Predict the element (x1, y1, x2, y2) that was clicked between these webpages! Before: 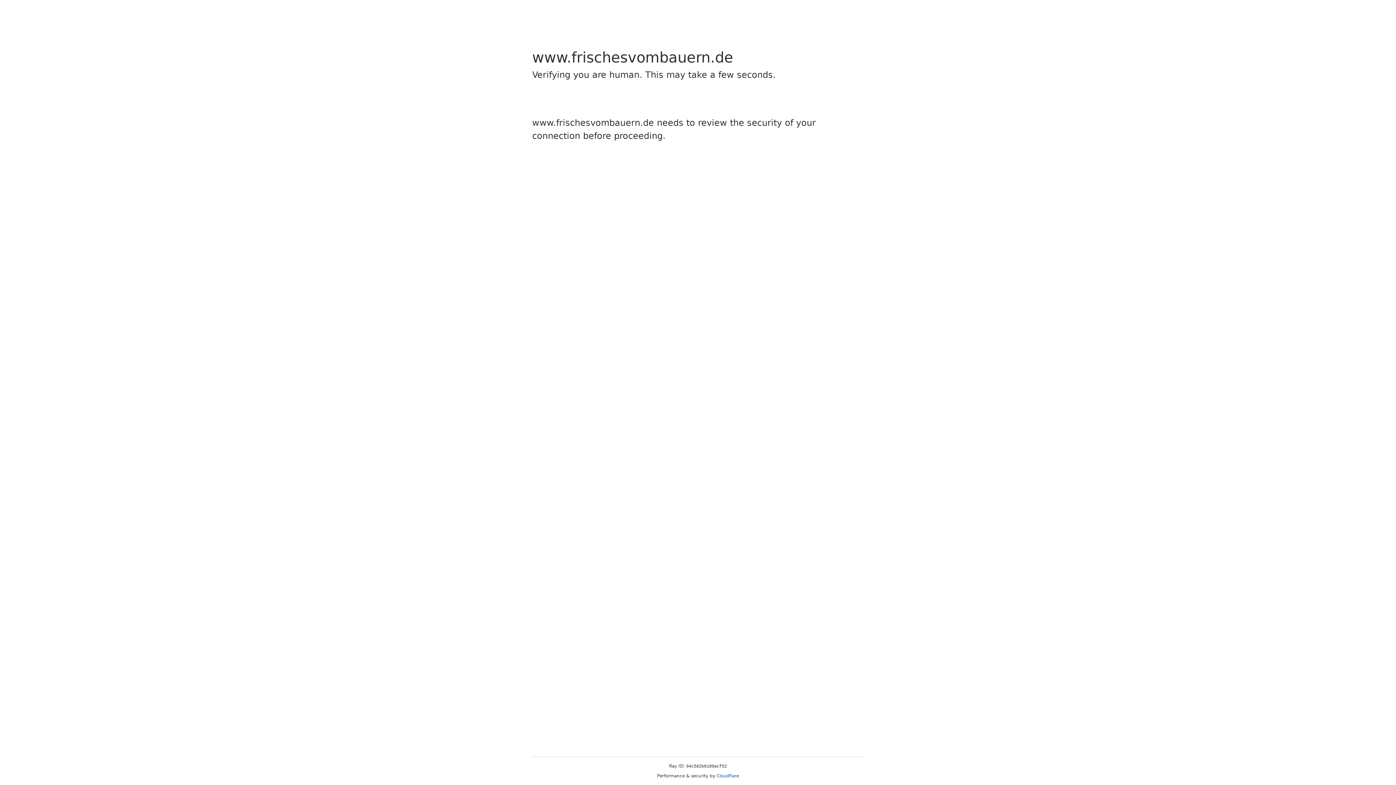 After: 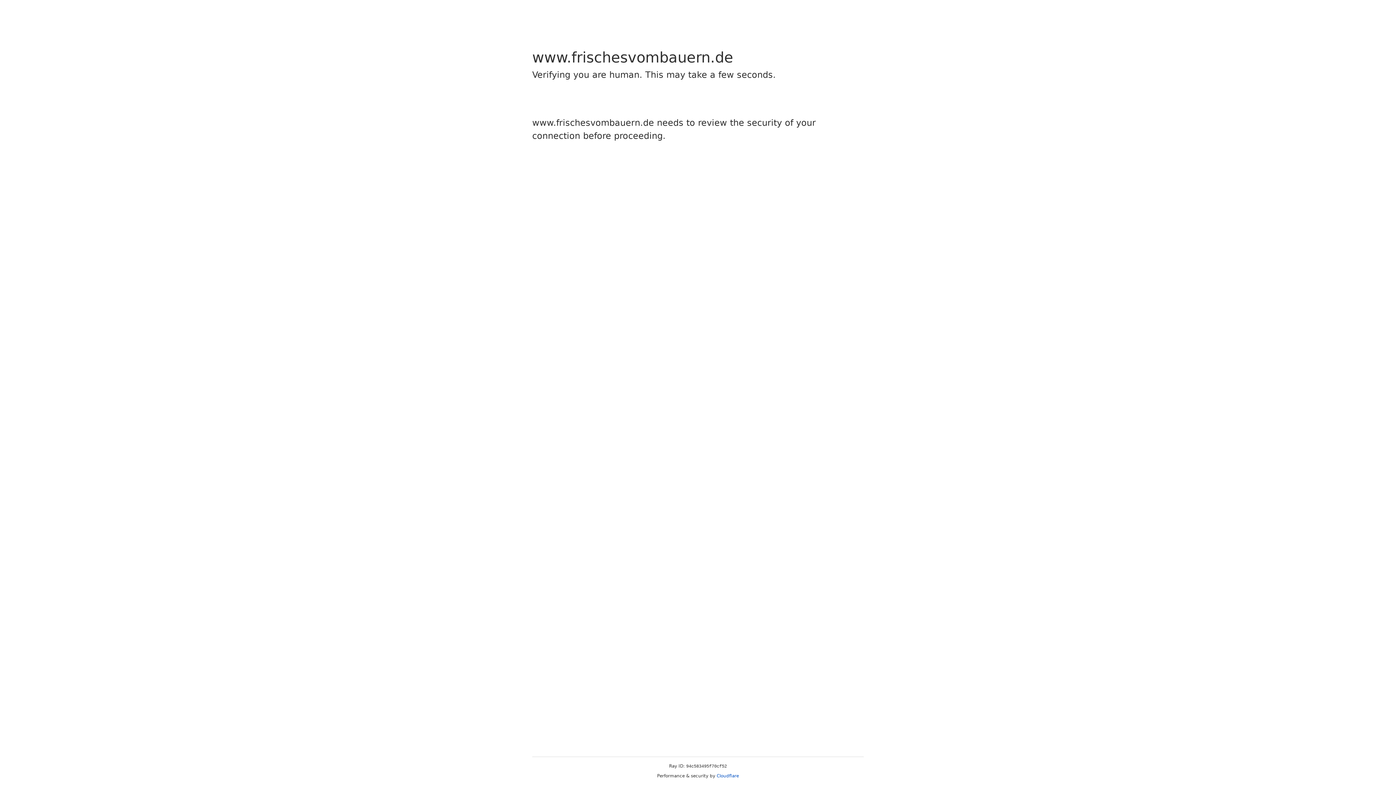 Action: label: Cloudflare bbox: (716, 773, 739, 778)